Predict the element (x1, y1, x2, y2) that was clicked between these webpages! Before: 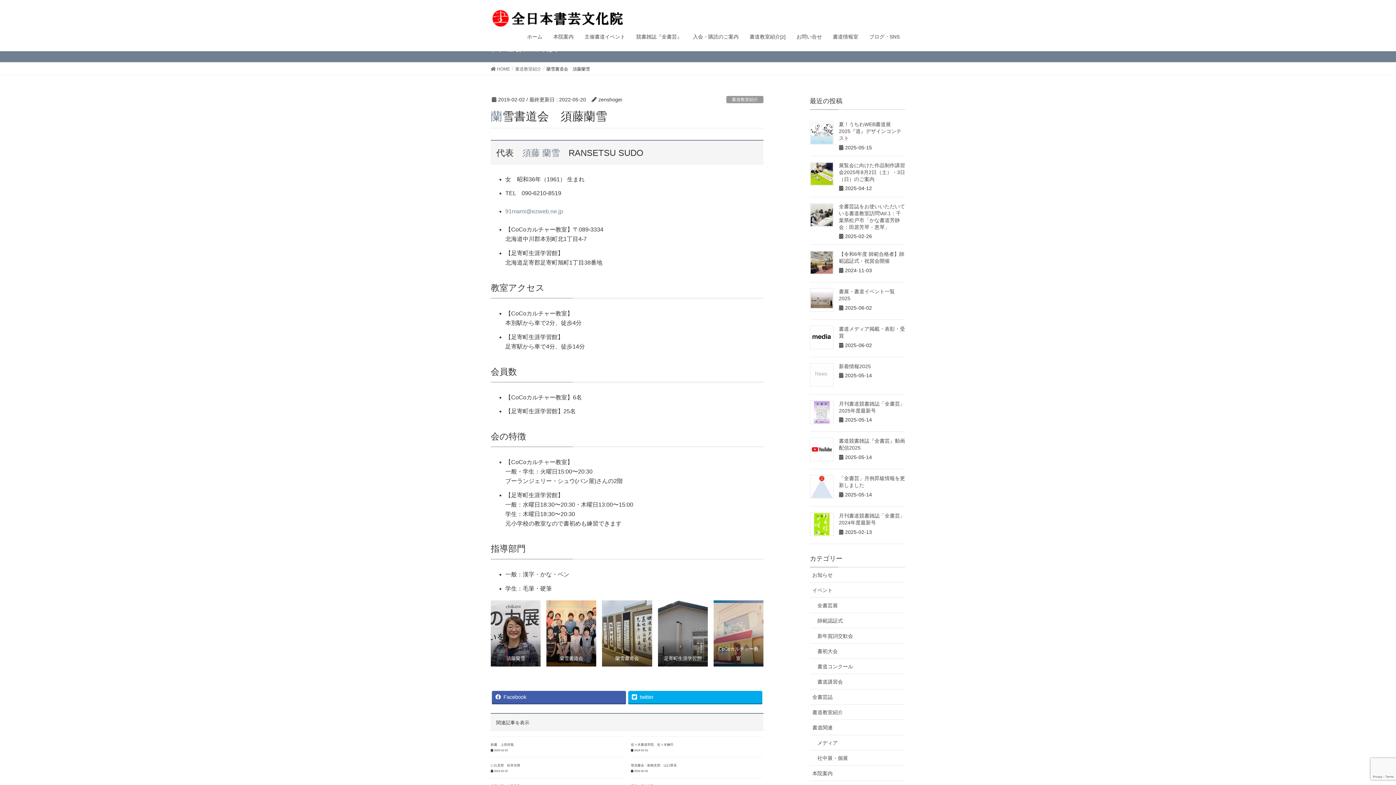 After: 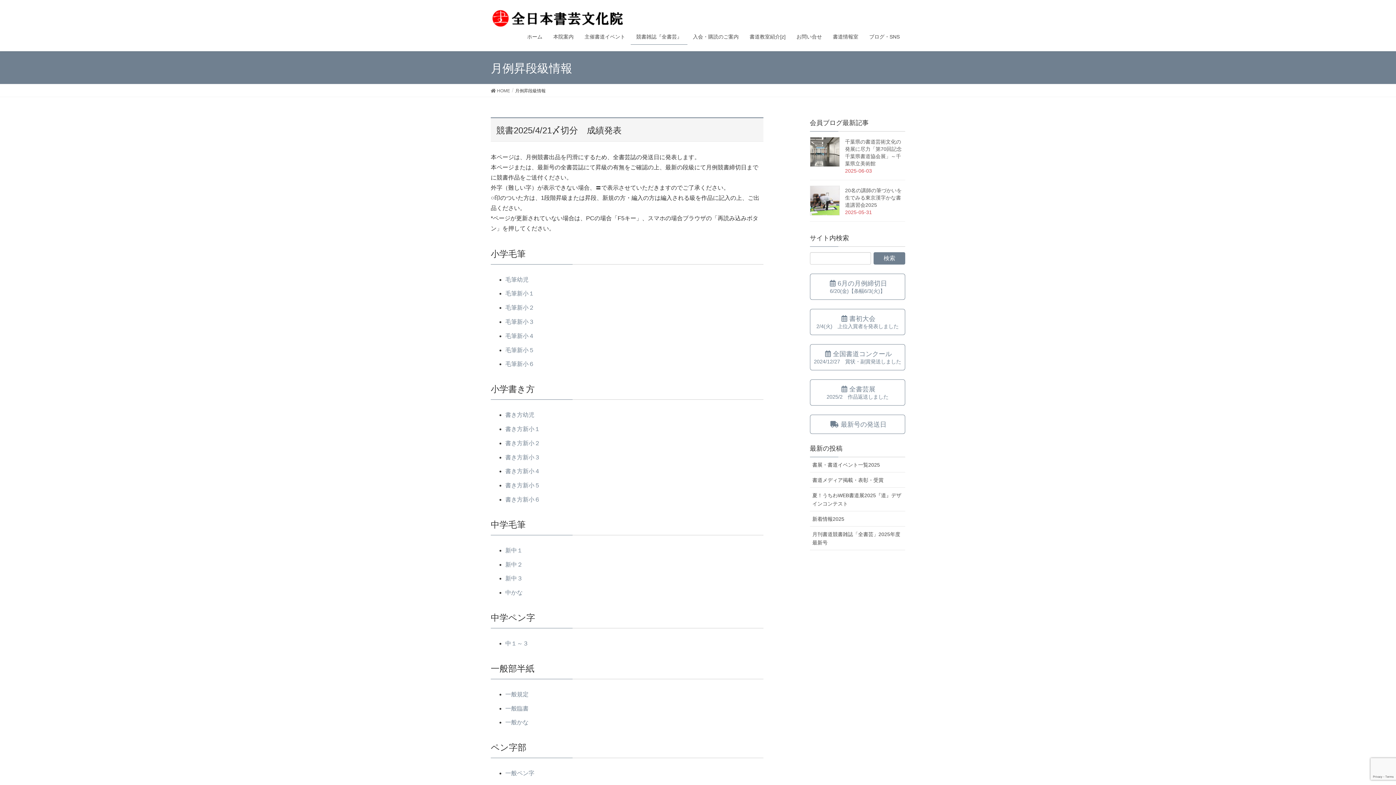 Action: bbox: (810, 475, 833, 498)